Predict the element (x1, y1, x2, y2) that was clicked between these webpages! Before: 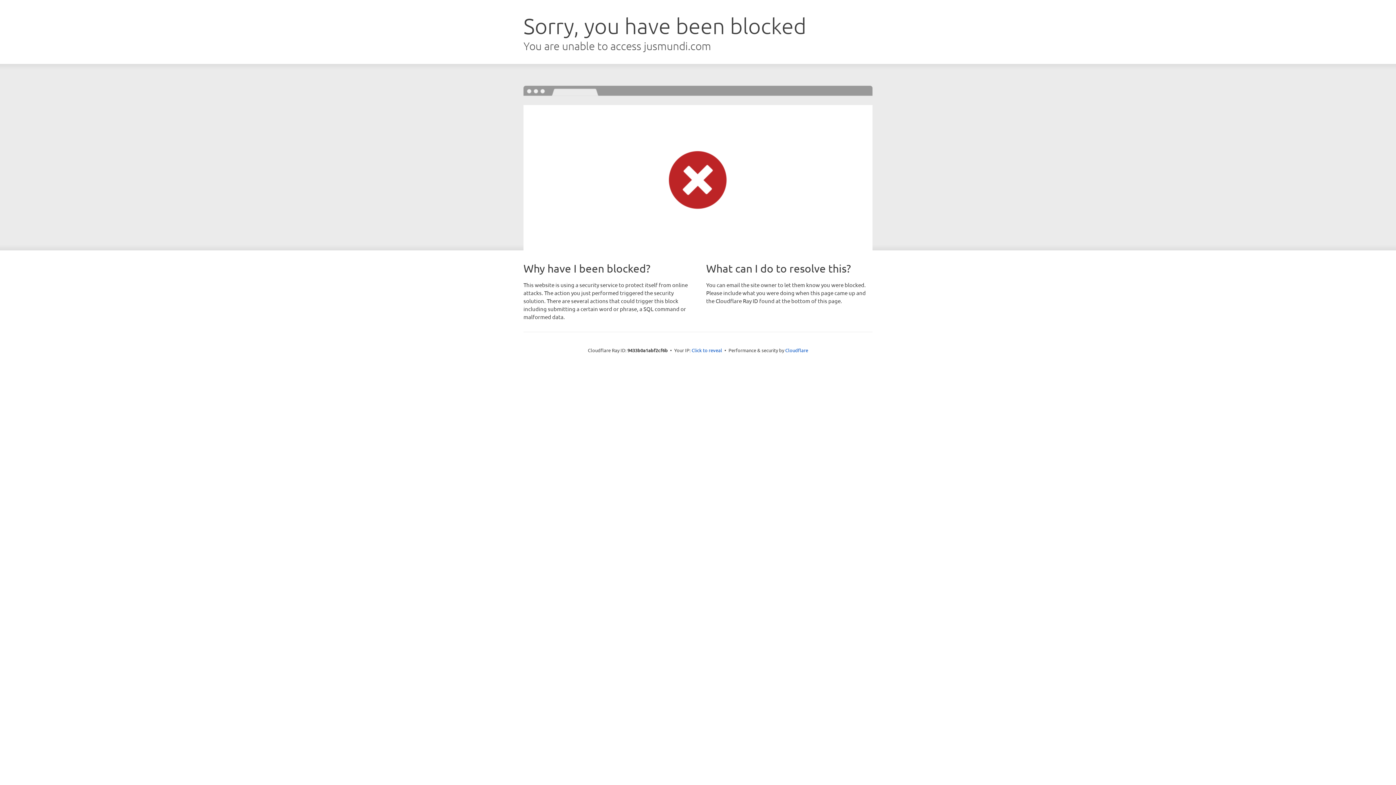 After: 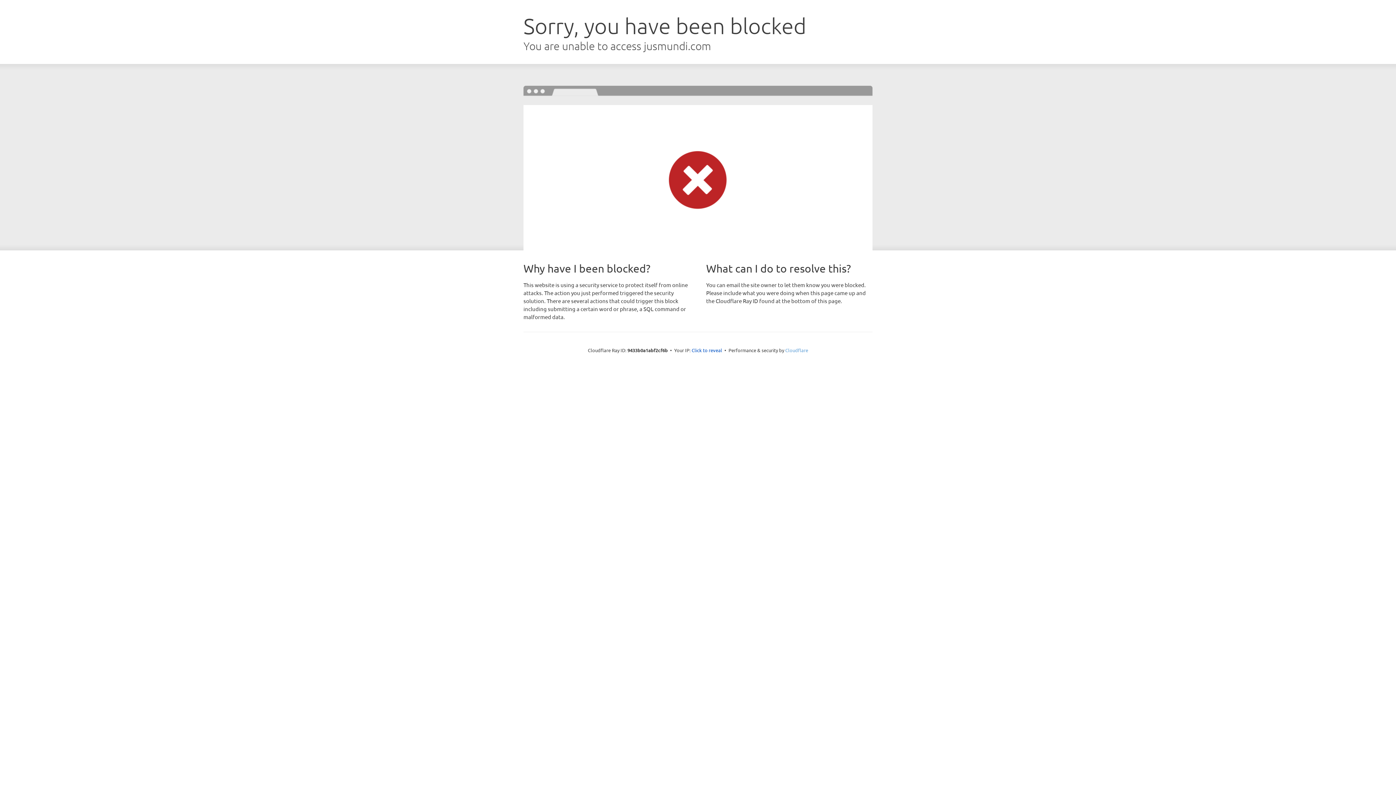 Action: label: Cloudflare bbox: (785, 347, 808, 353)